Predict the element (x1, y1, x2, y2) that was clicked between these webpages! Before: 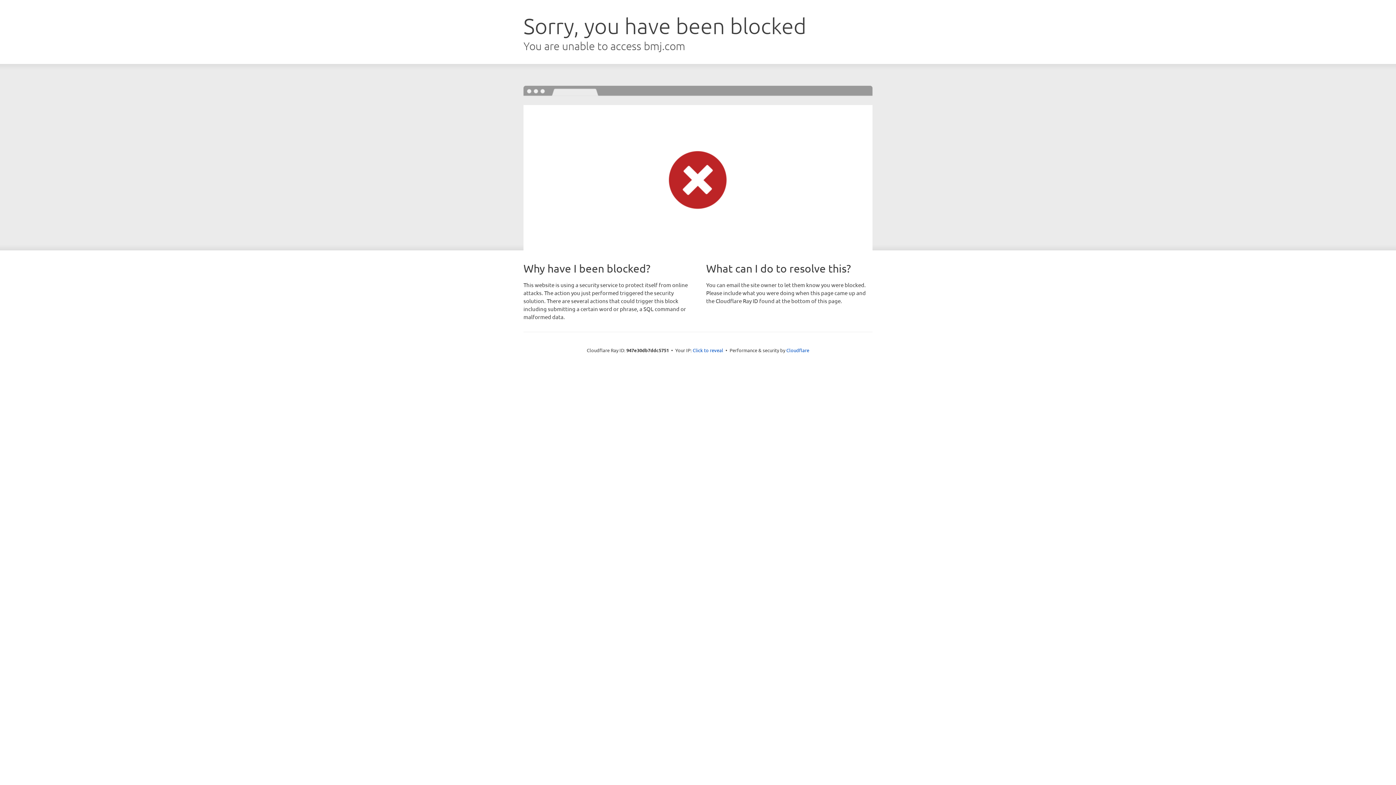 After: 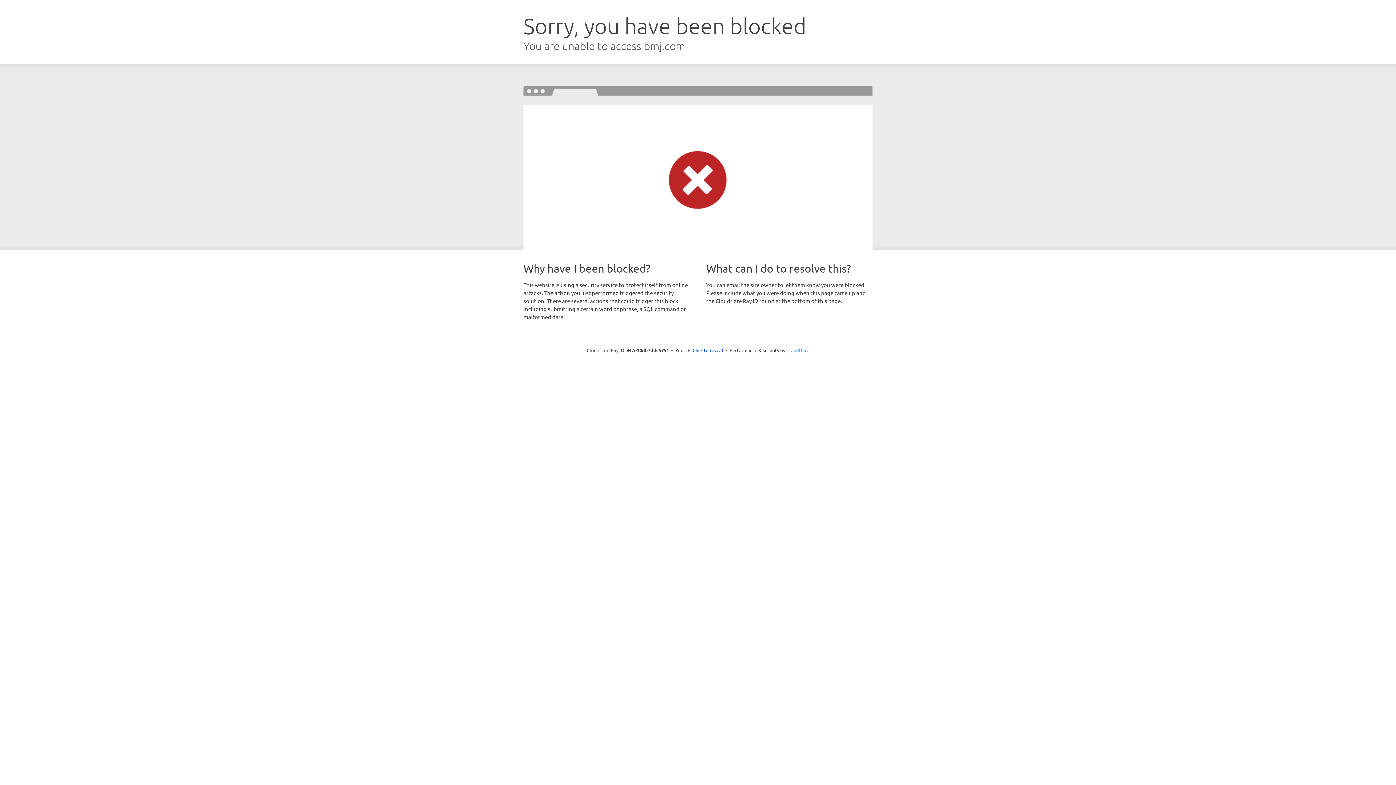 Action: label: Cloudflare bbox: (786, 347, 809, 353)